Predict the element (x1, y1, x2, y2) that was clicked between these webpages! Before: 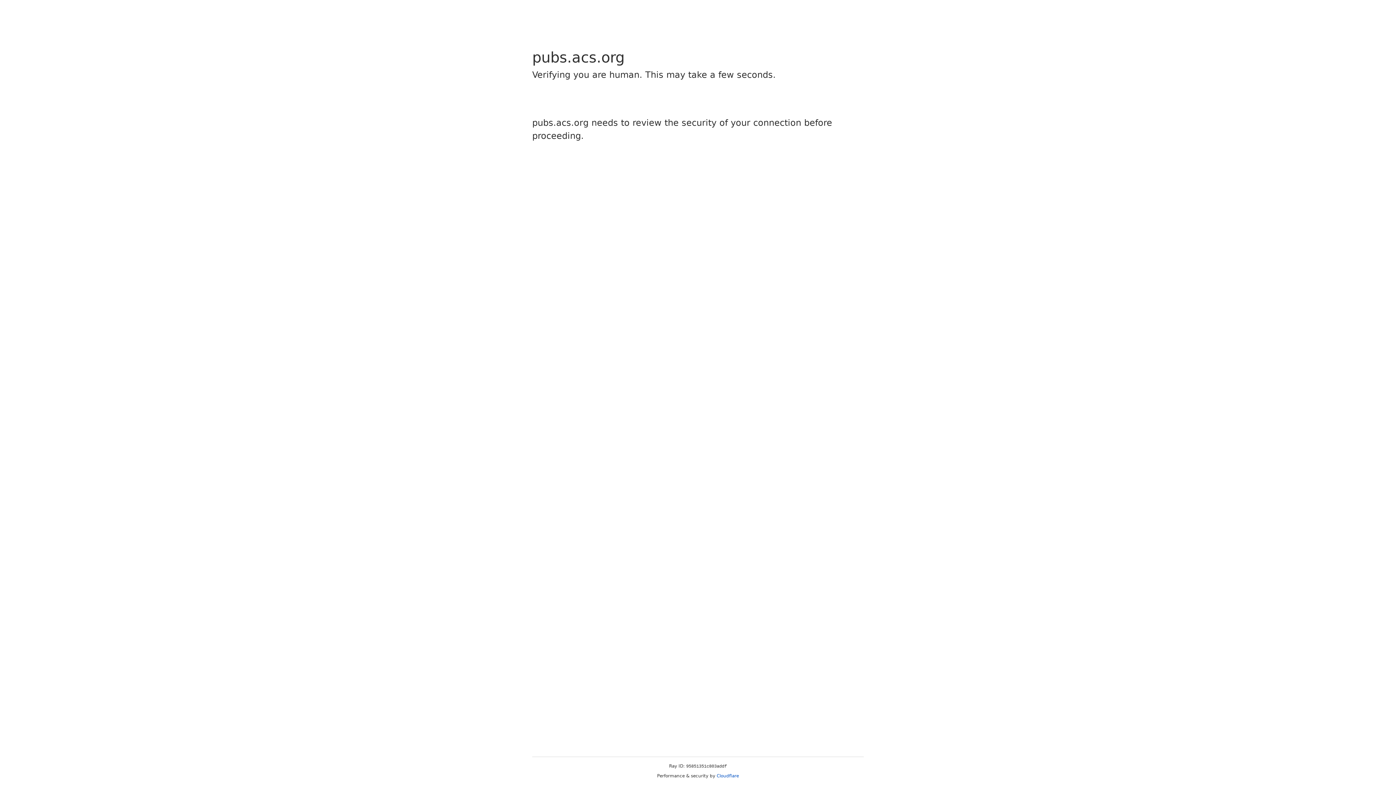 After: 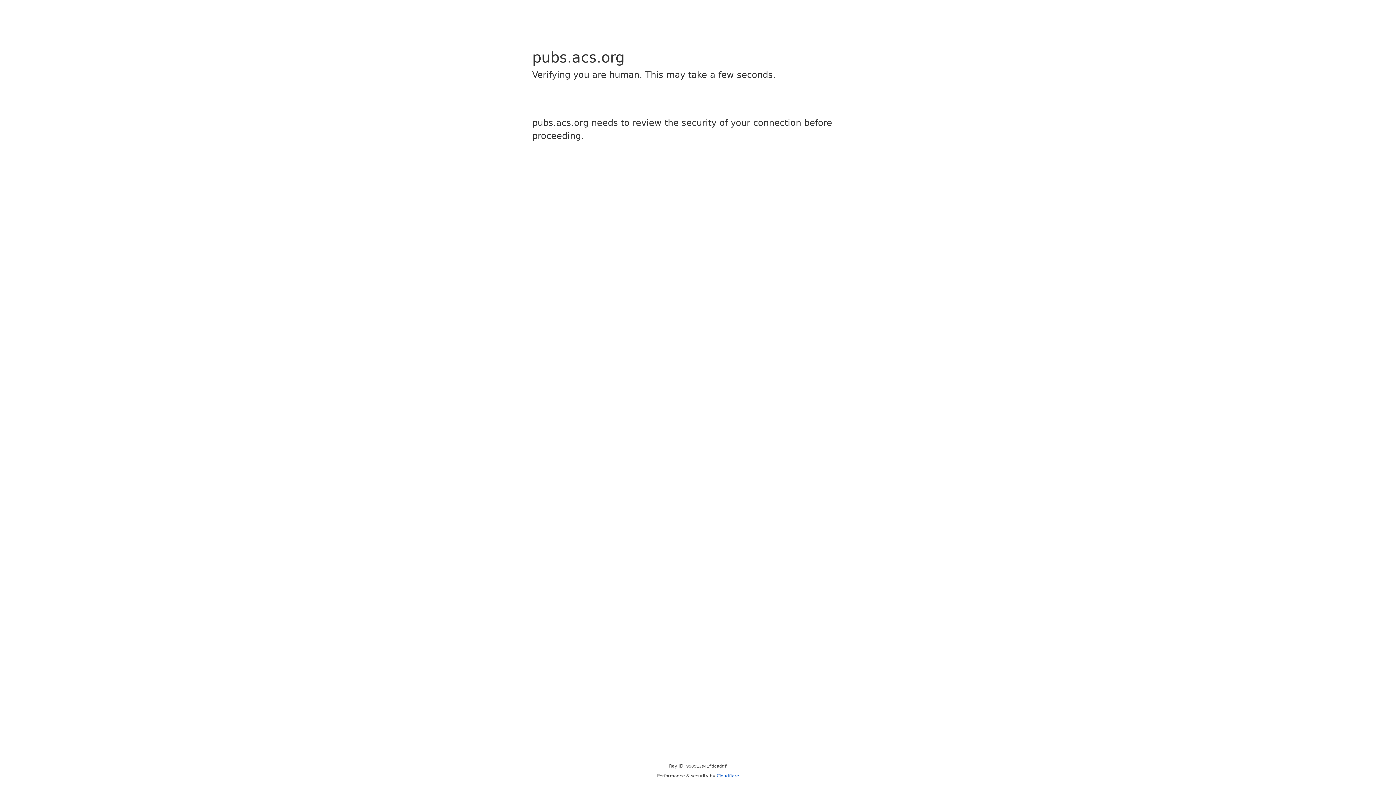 Action: bbox: (716, 773, 739, 778) label: Cloudflare